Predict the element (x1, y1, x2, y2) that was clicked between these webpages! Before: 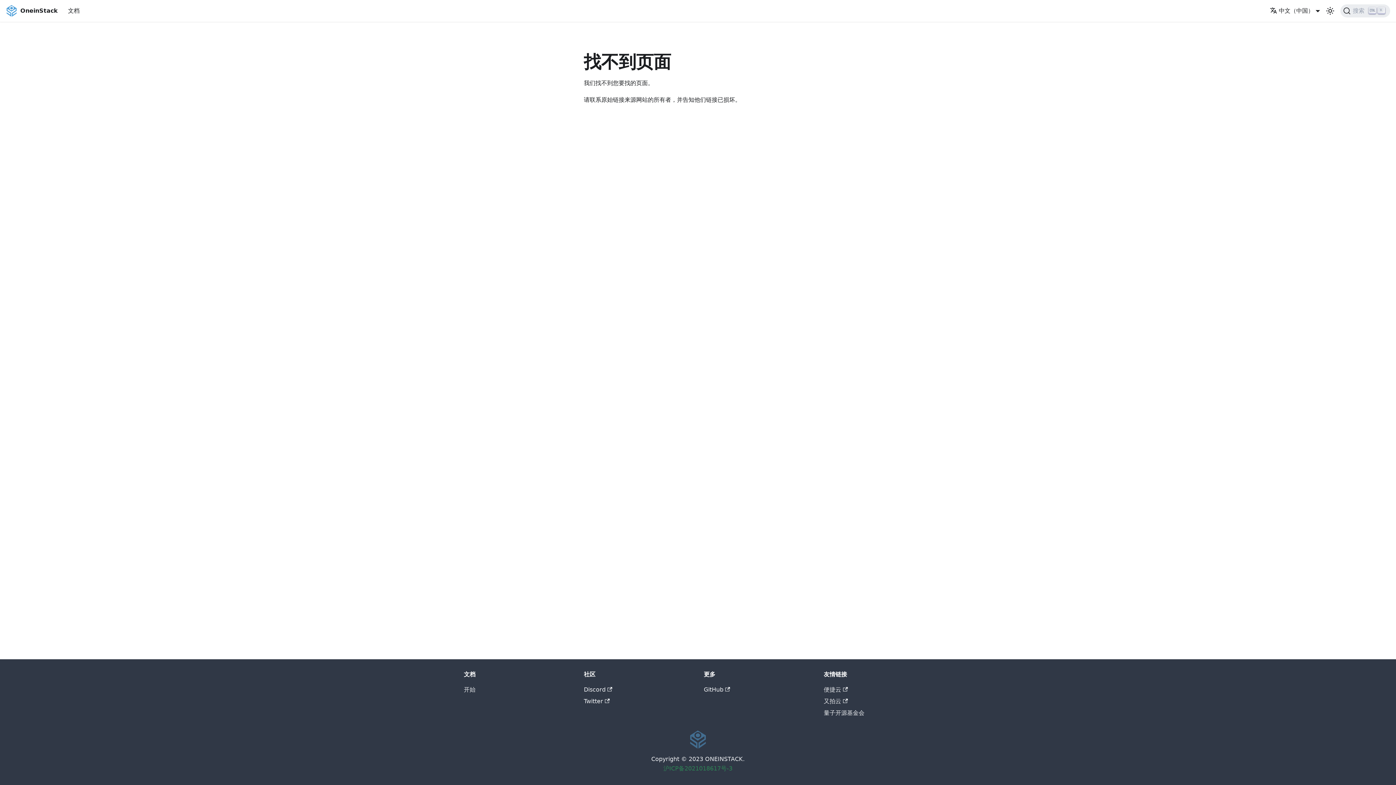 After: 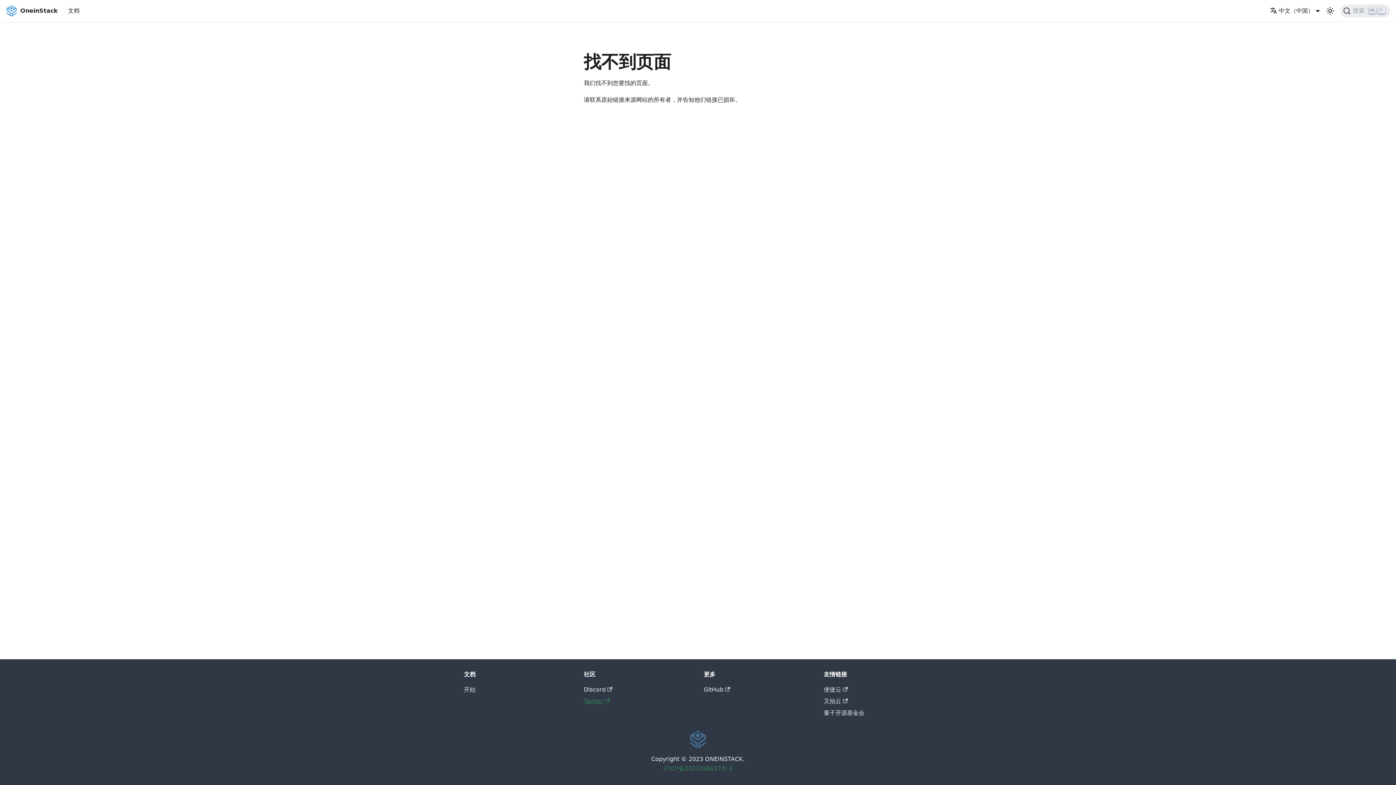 Action: bbox: (584, 698, 609, 705) label: Twitter